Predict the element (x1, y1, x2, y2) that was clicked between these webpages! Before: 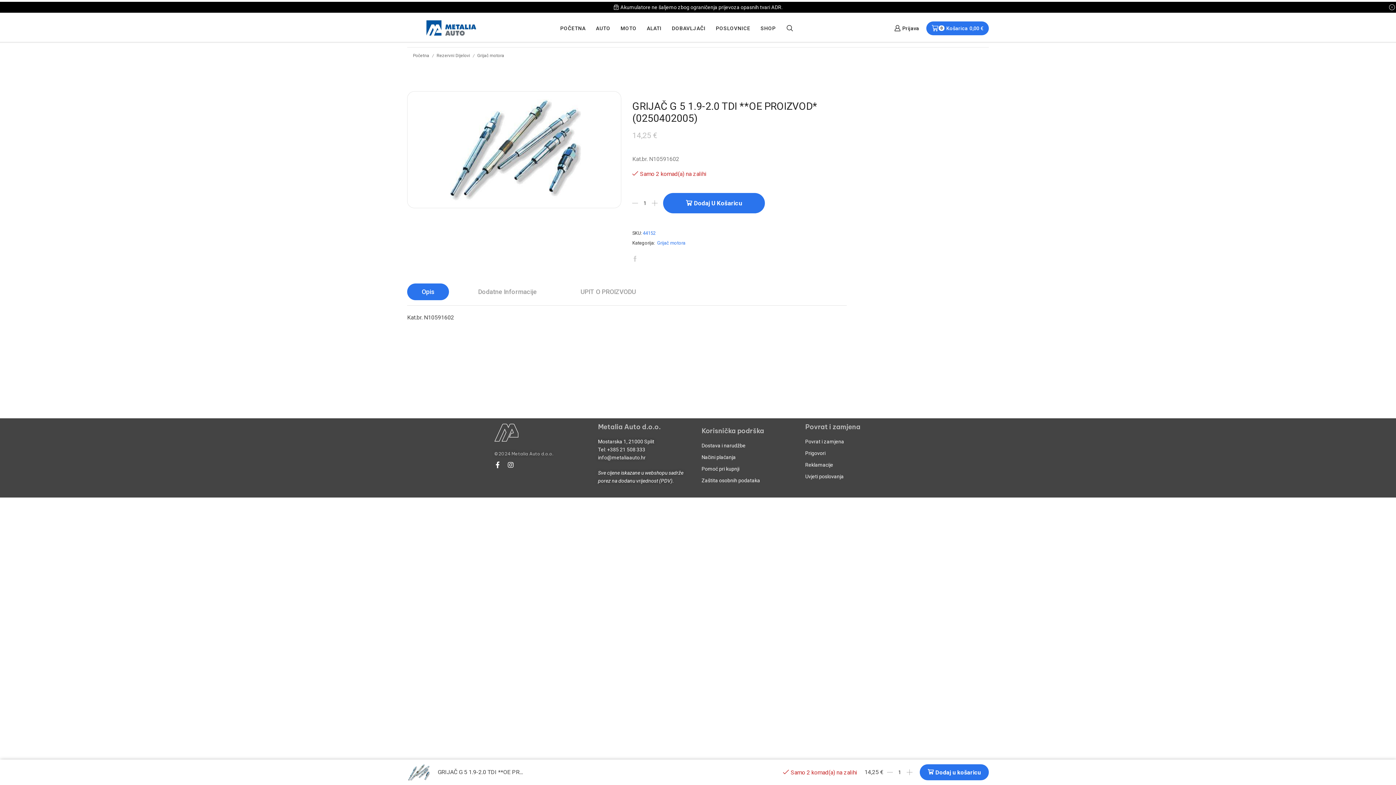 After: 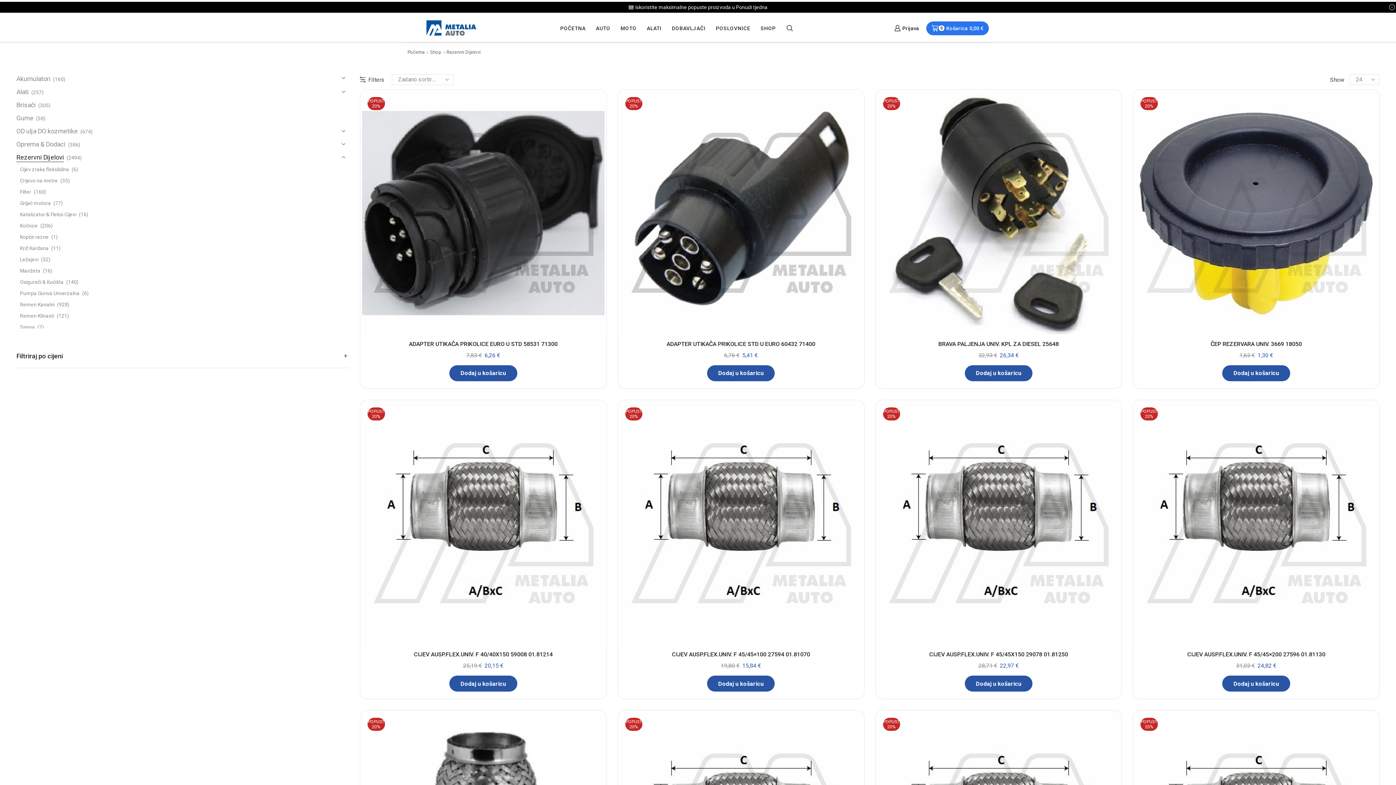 Action: bbox: (436, 53, 470, 58) label: Rezervni Dijelovi